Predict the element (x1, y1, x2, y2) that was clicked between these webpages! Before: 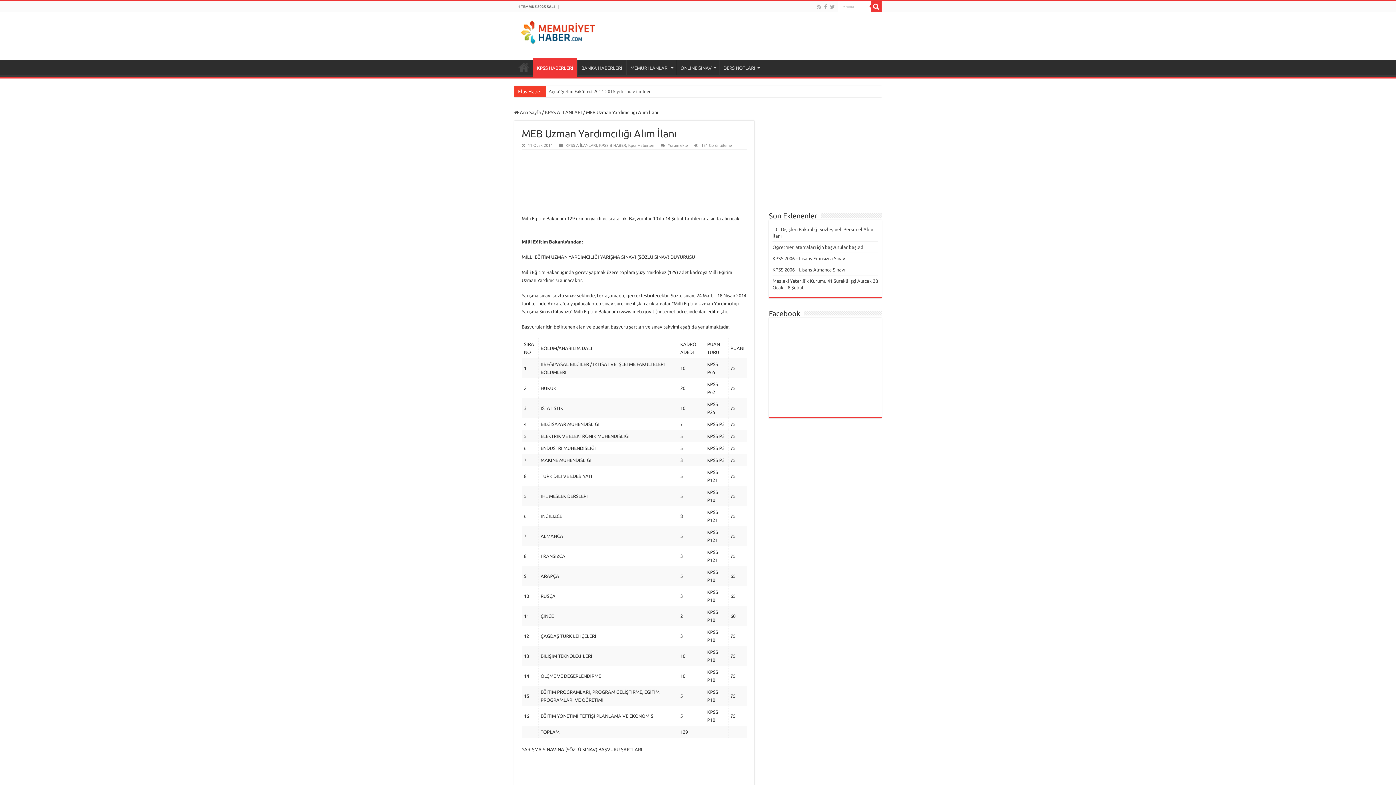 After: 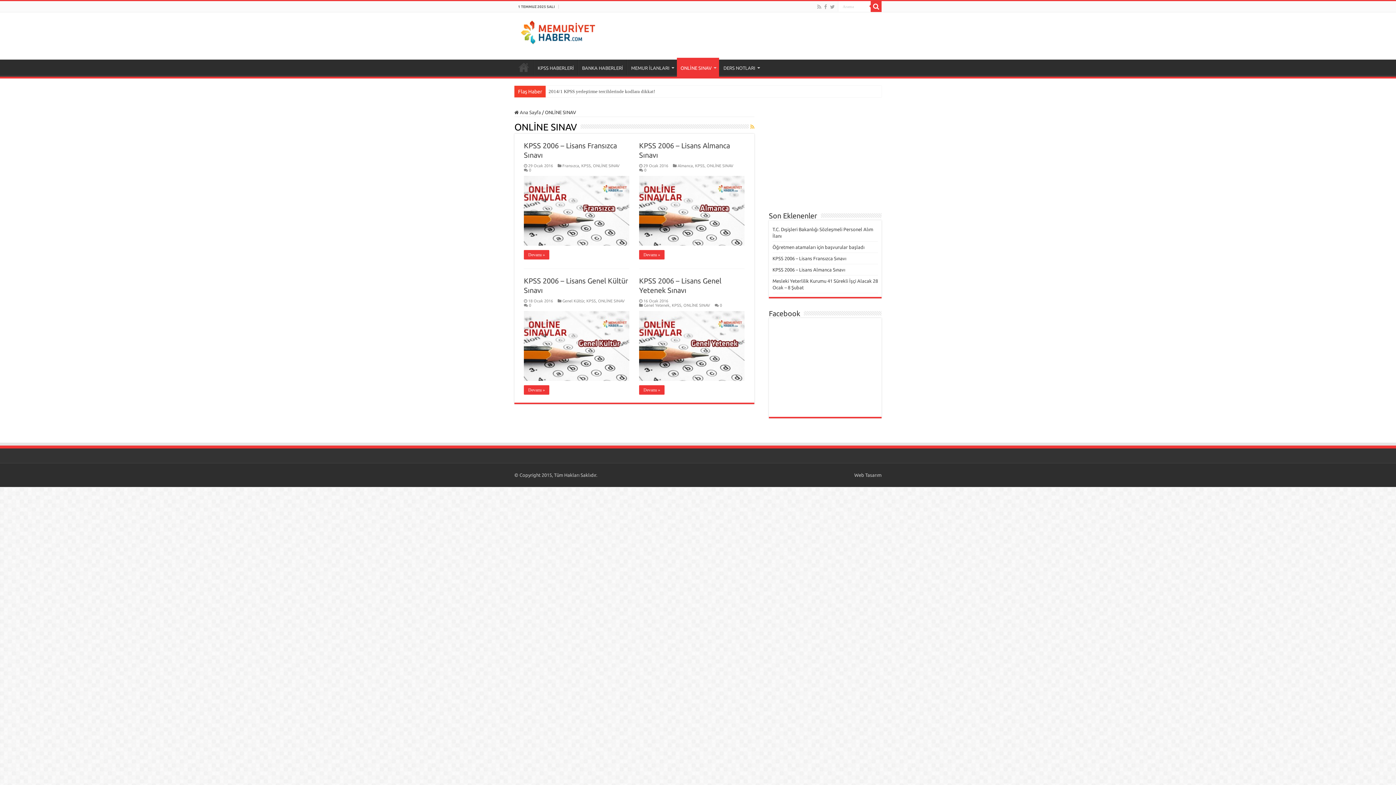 Action: label: ONLİNE SINAV bbox: (676, 59, 719, 74)